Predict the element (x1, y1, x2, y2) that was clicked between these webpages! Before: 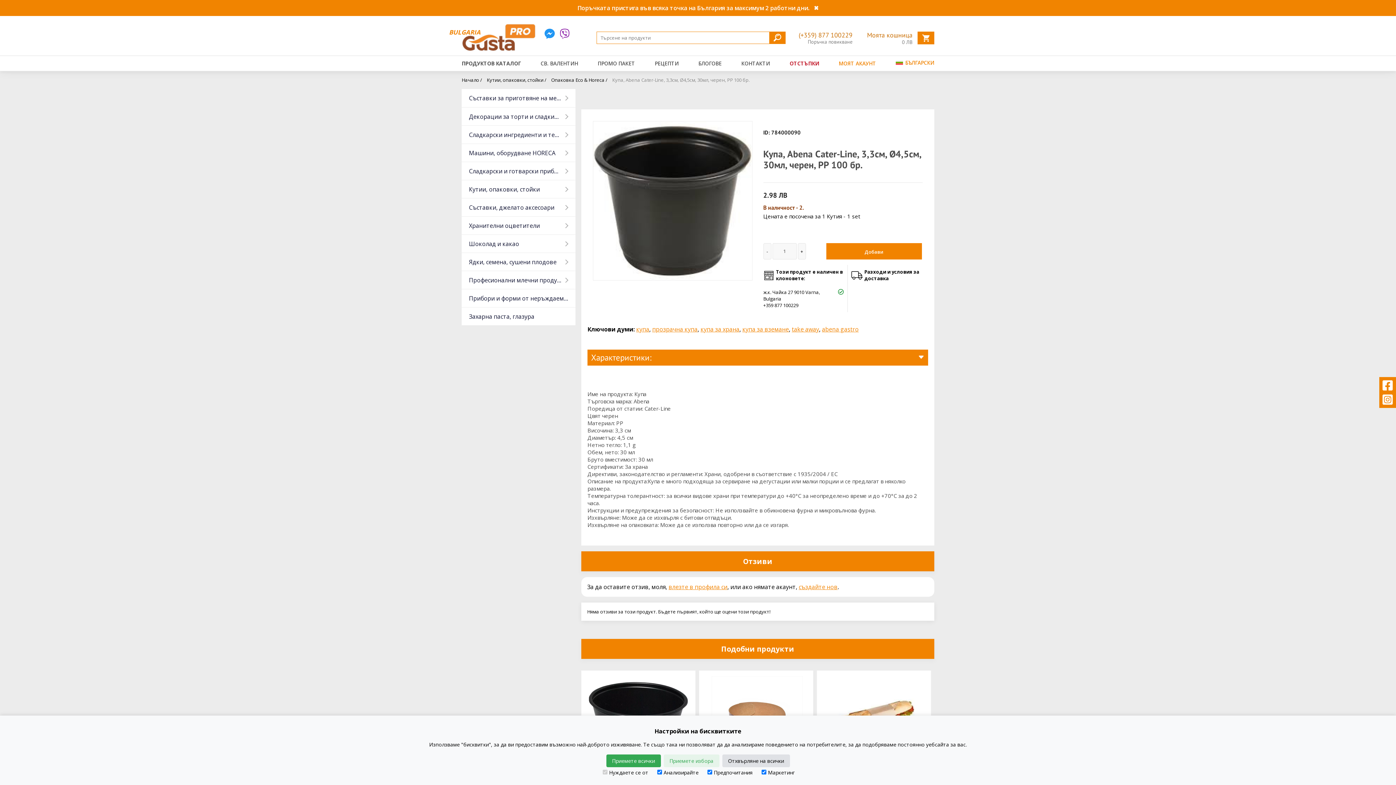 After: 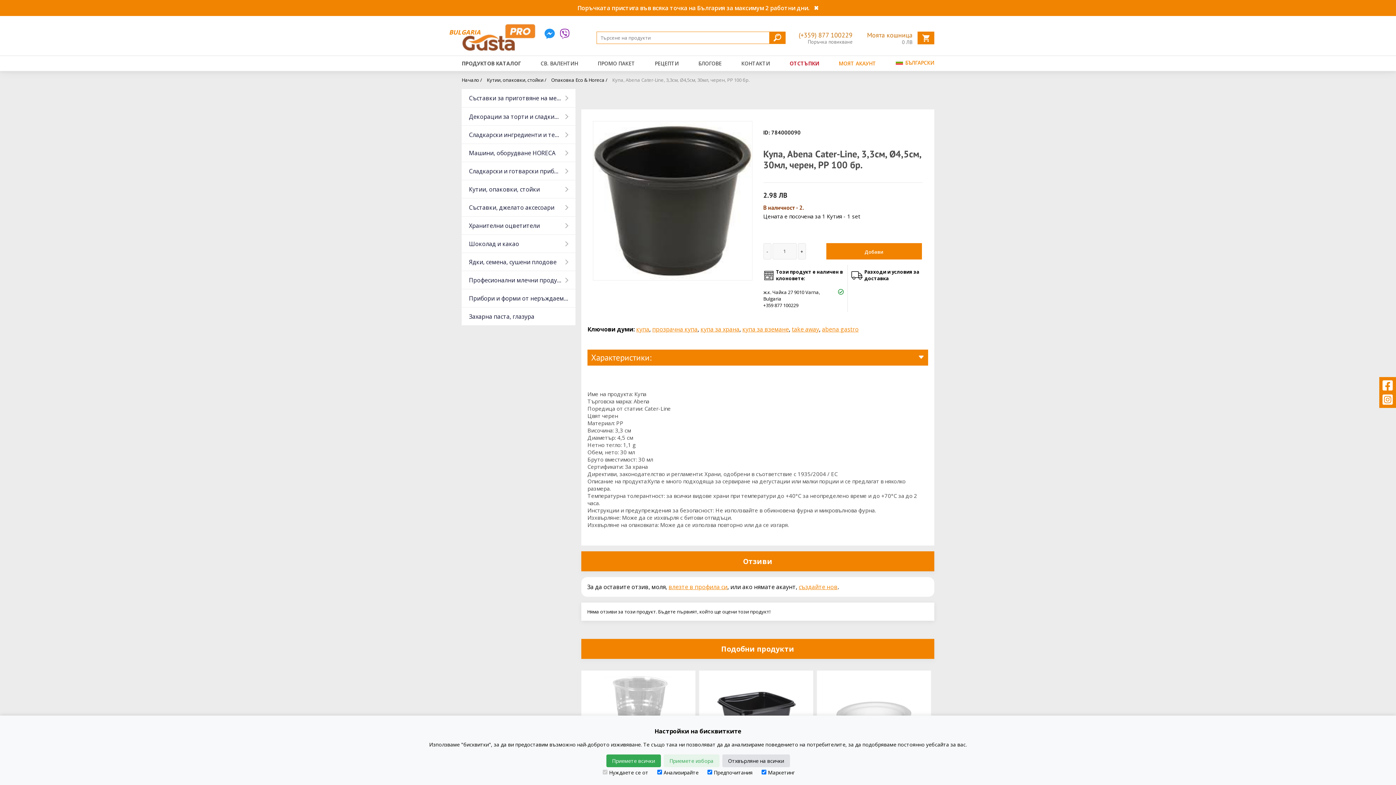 Action: bbox: (556, 33, 569, 40)